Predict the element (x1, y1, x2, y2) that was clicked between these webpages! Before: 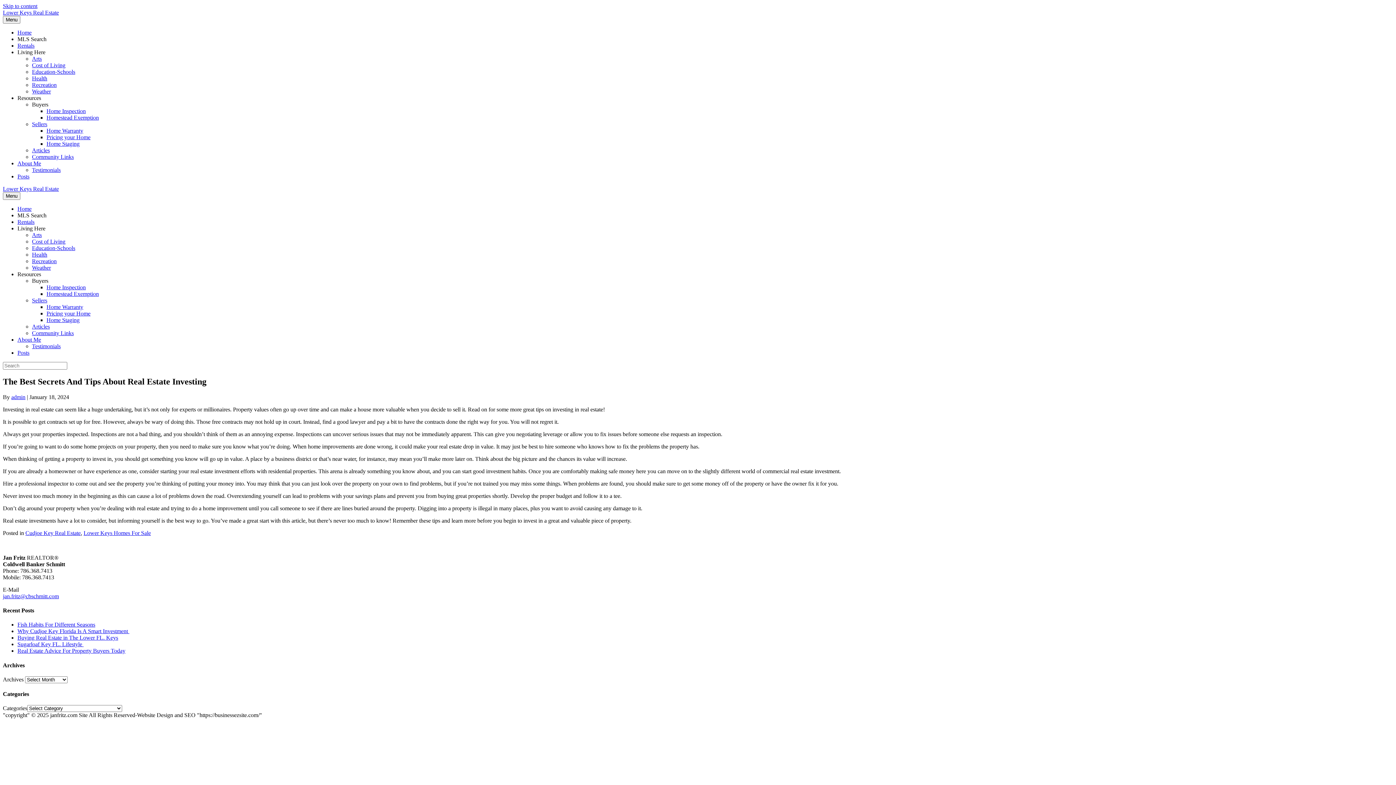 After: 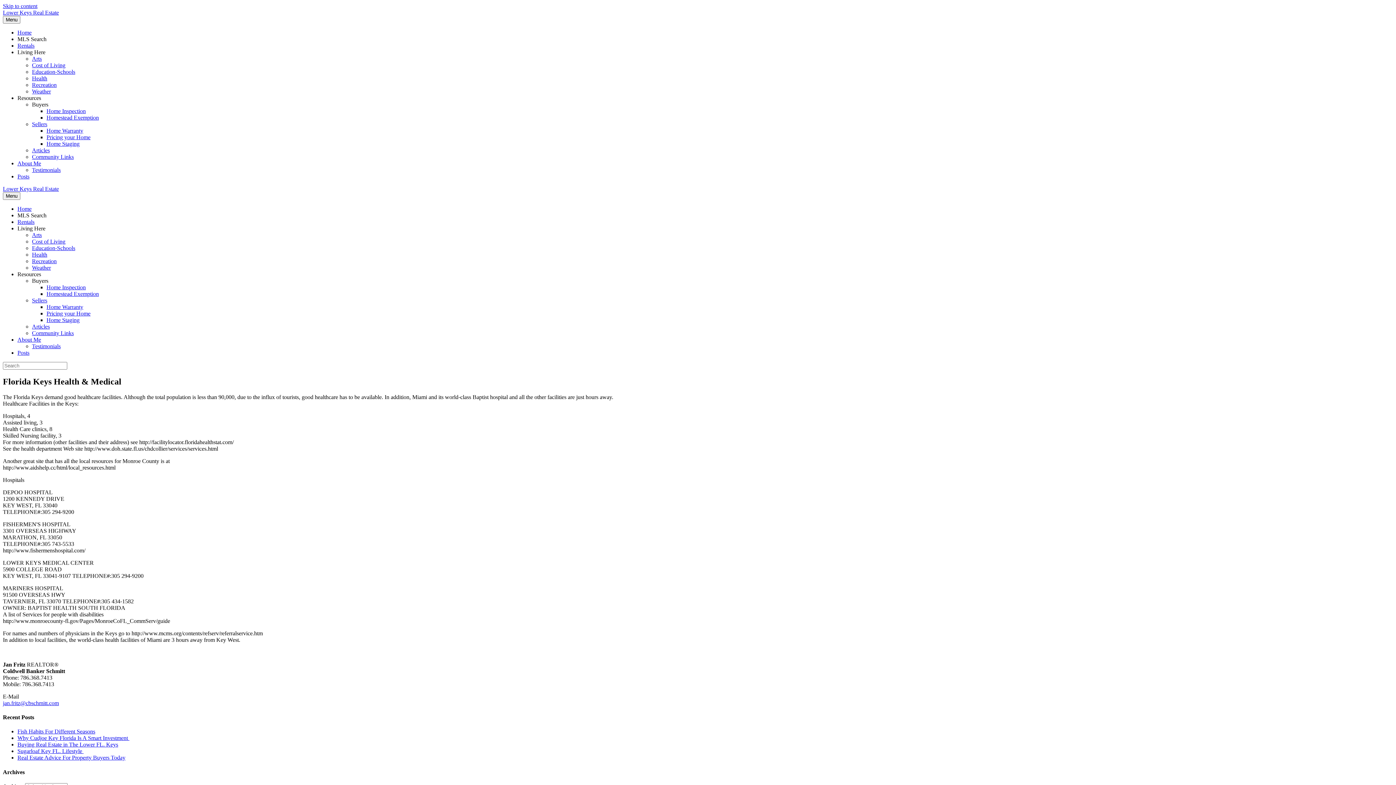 Action: label: Health bbox: (32, 75, 47, 81)